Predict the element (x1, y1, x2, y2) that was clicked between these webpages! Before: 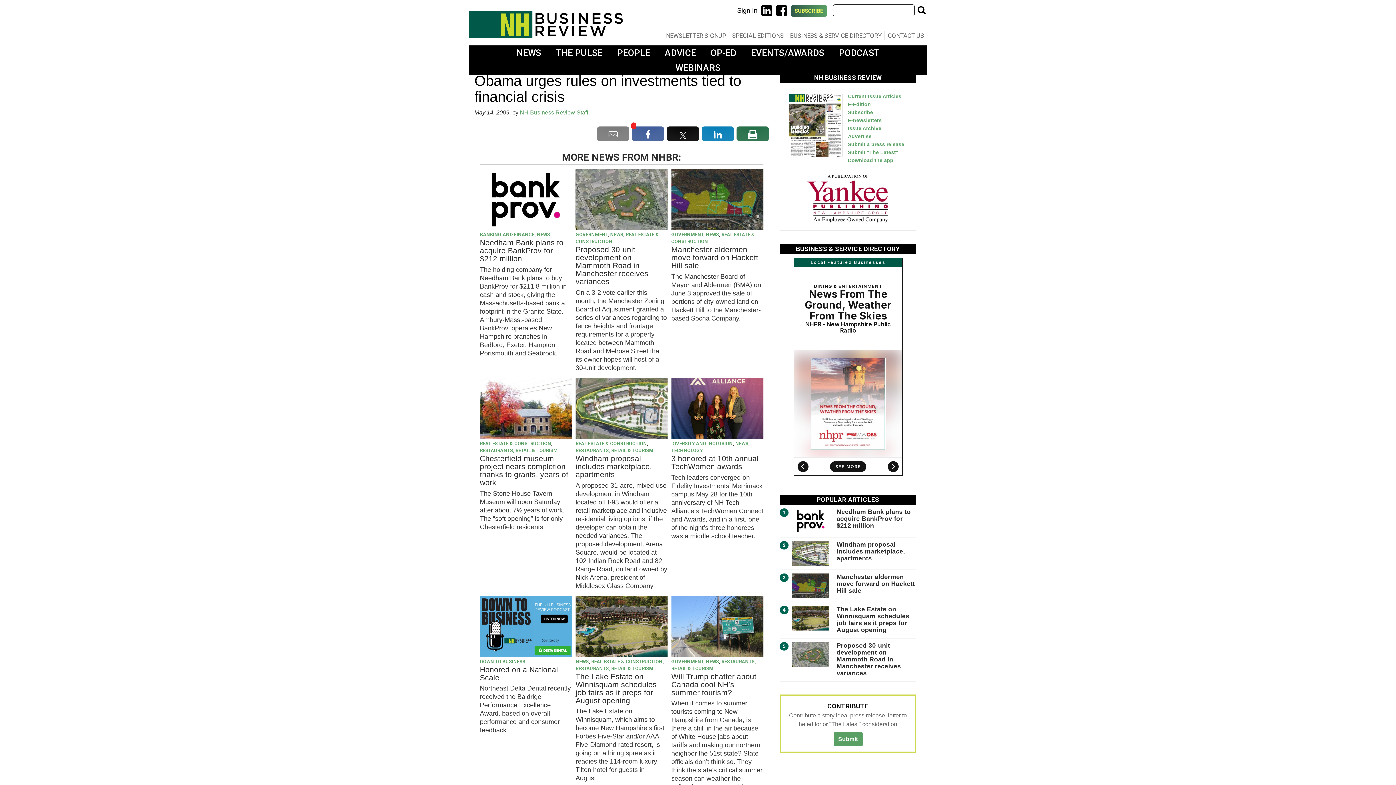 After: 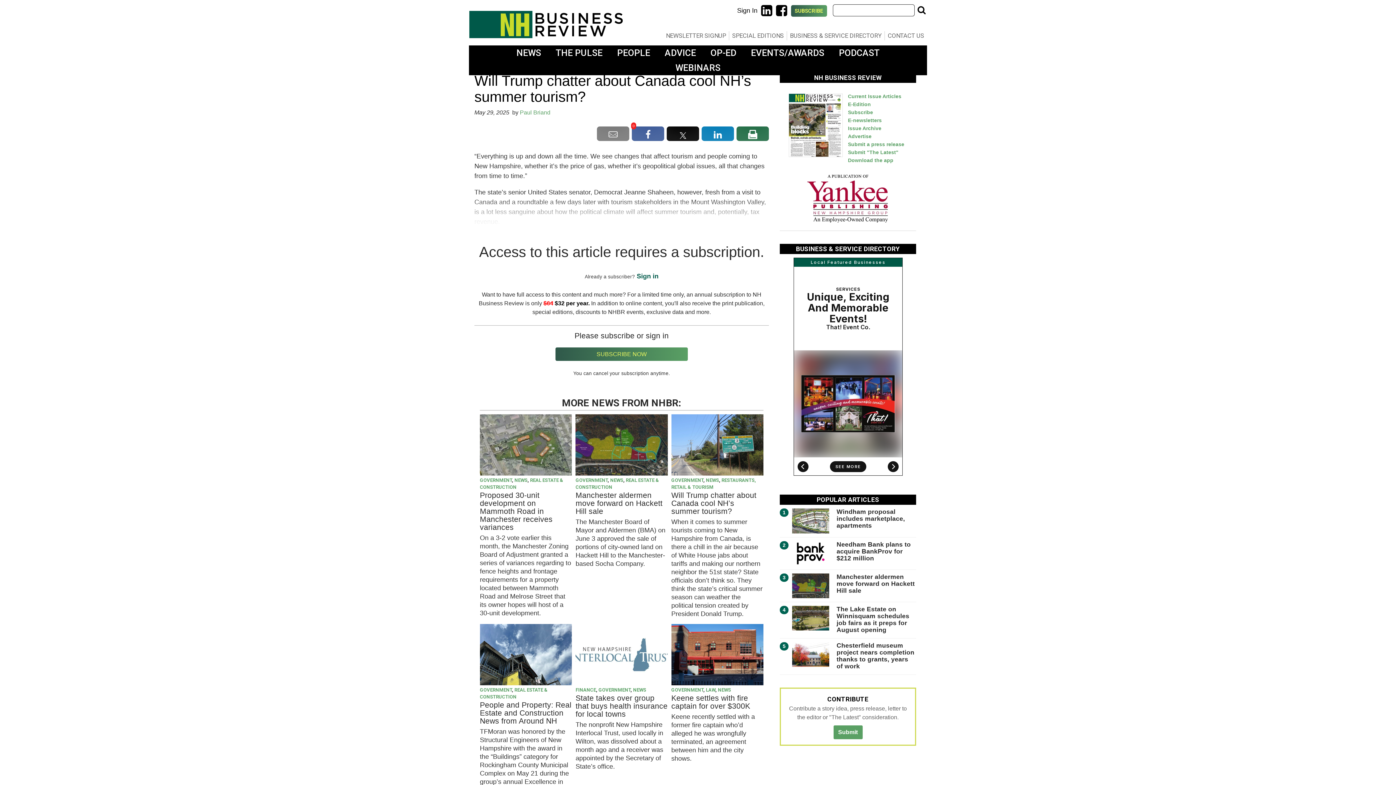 Action: label: Will Trump chatter about Canada cool NH’s summer tourism? bbox: (671, 672, 756, 697)